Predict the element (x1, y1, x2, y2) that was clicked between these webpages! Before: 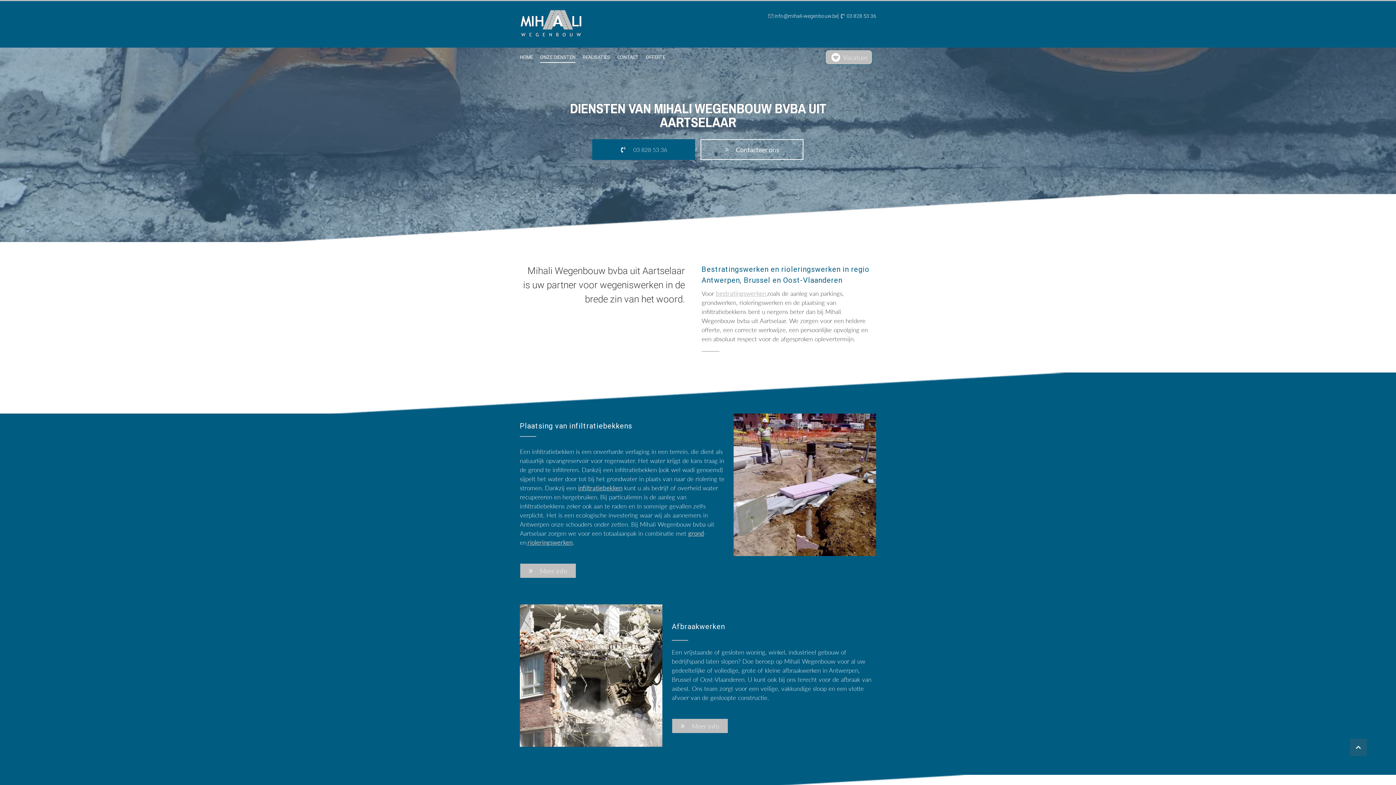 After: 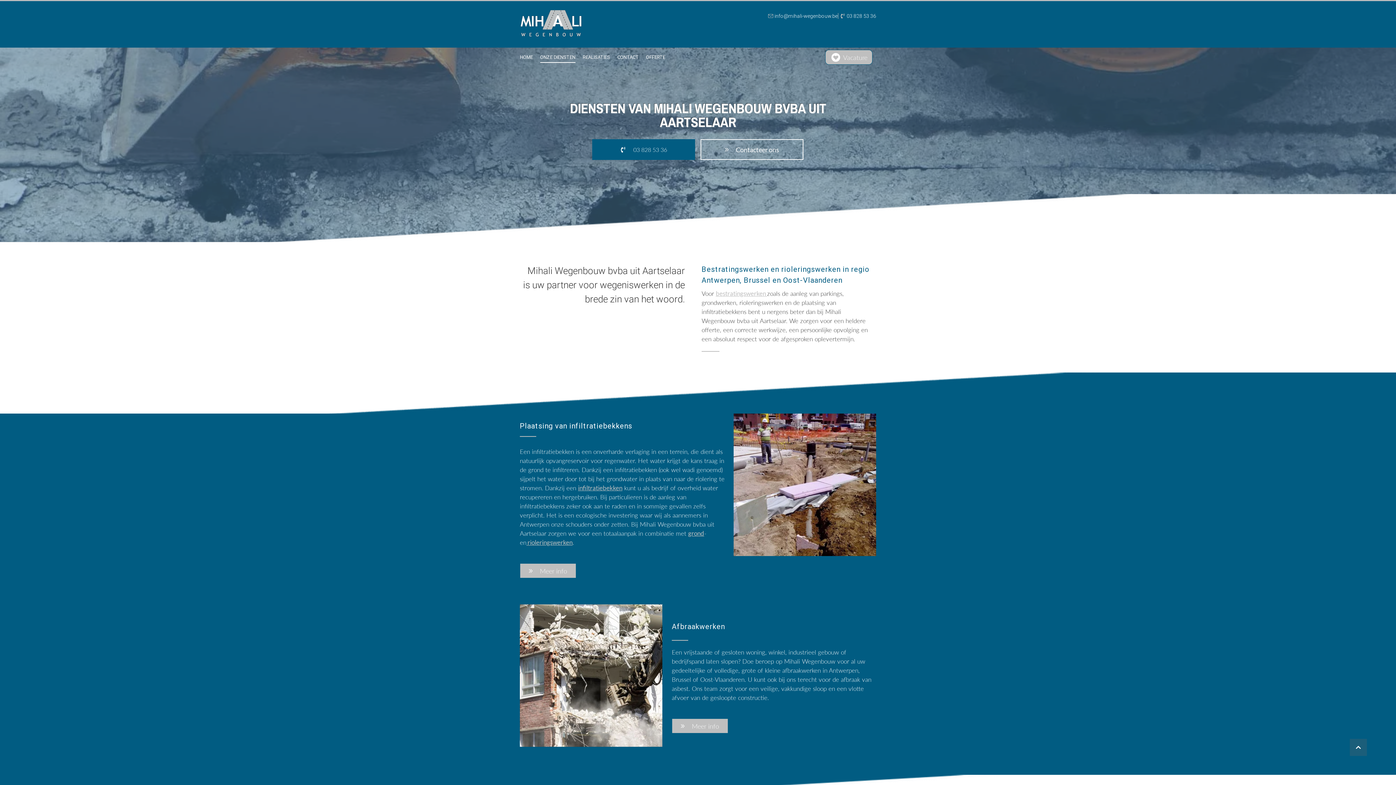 Action: bbox: (840, 13, 876, 18) label: 03 828 53 36